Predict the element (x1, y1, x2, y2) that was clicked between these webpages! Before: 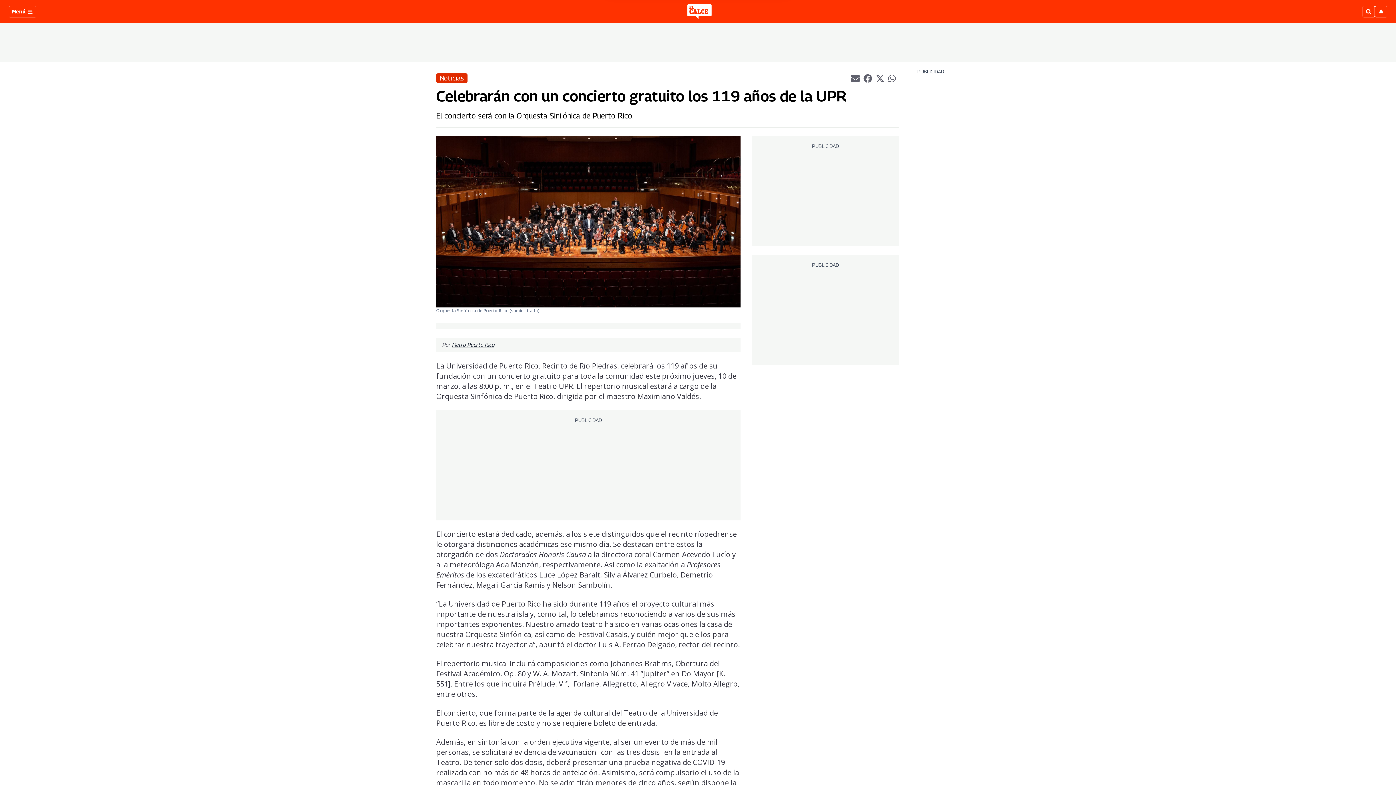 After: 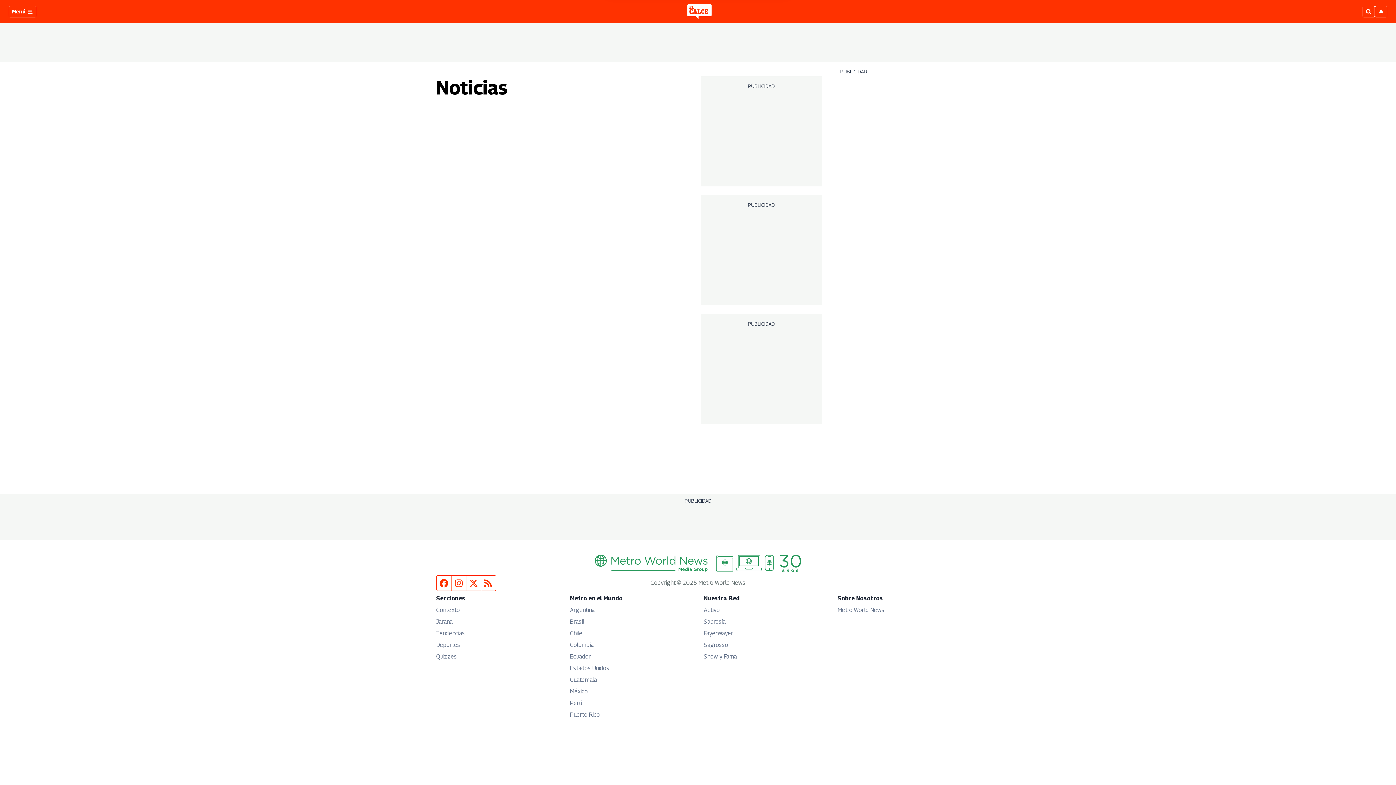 Action: bbox: (436, 73, 467, 82) label: Noticias